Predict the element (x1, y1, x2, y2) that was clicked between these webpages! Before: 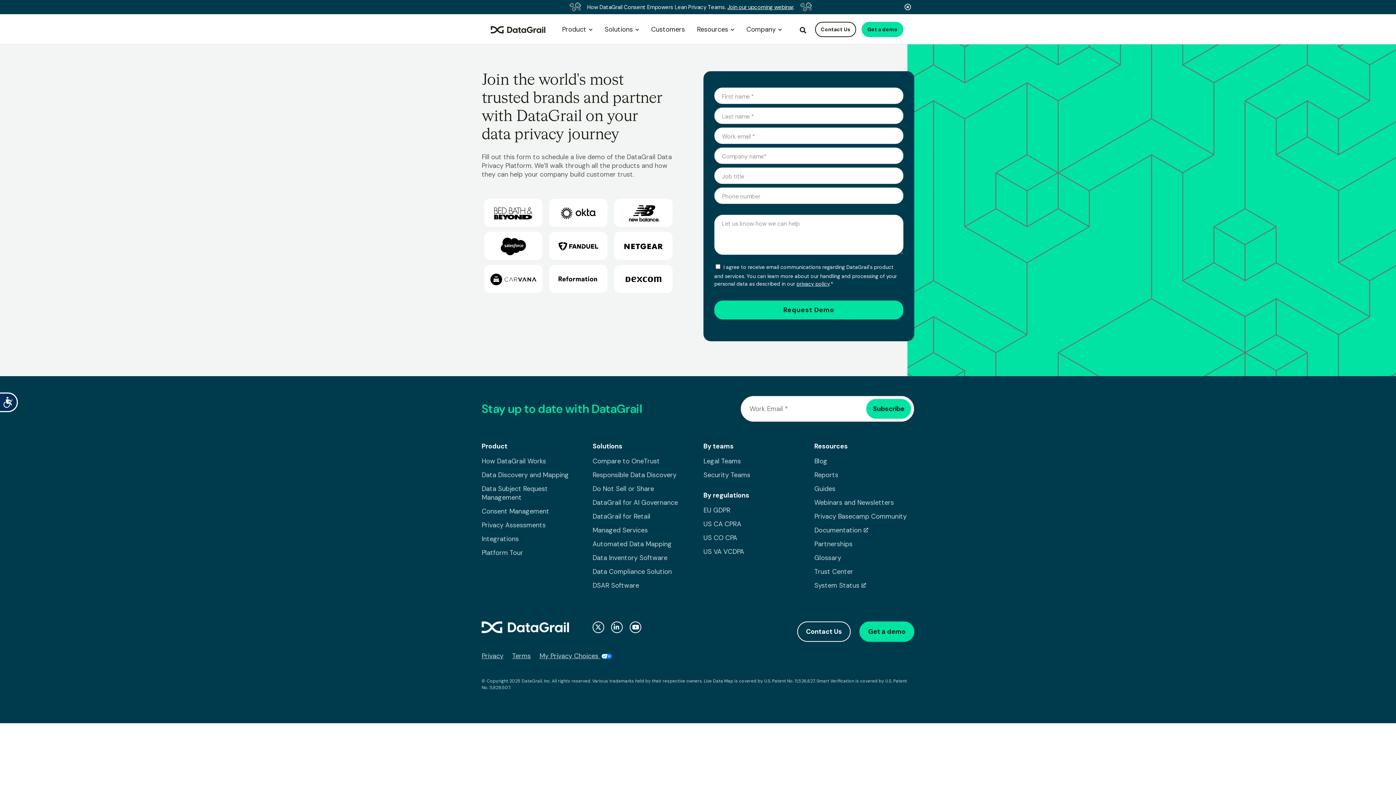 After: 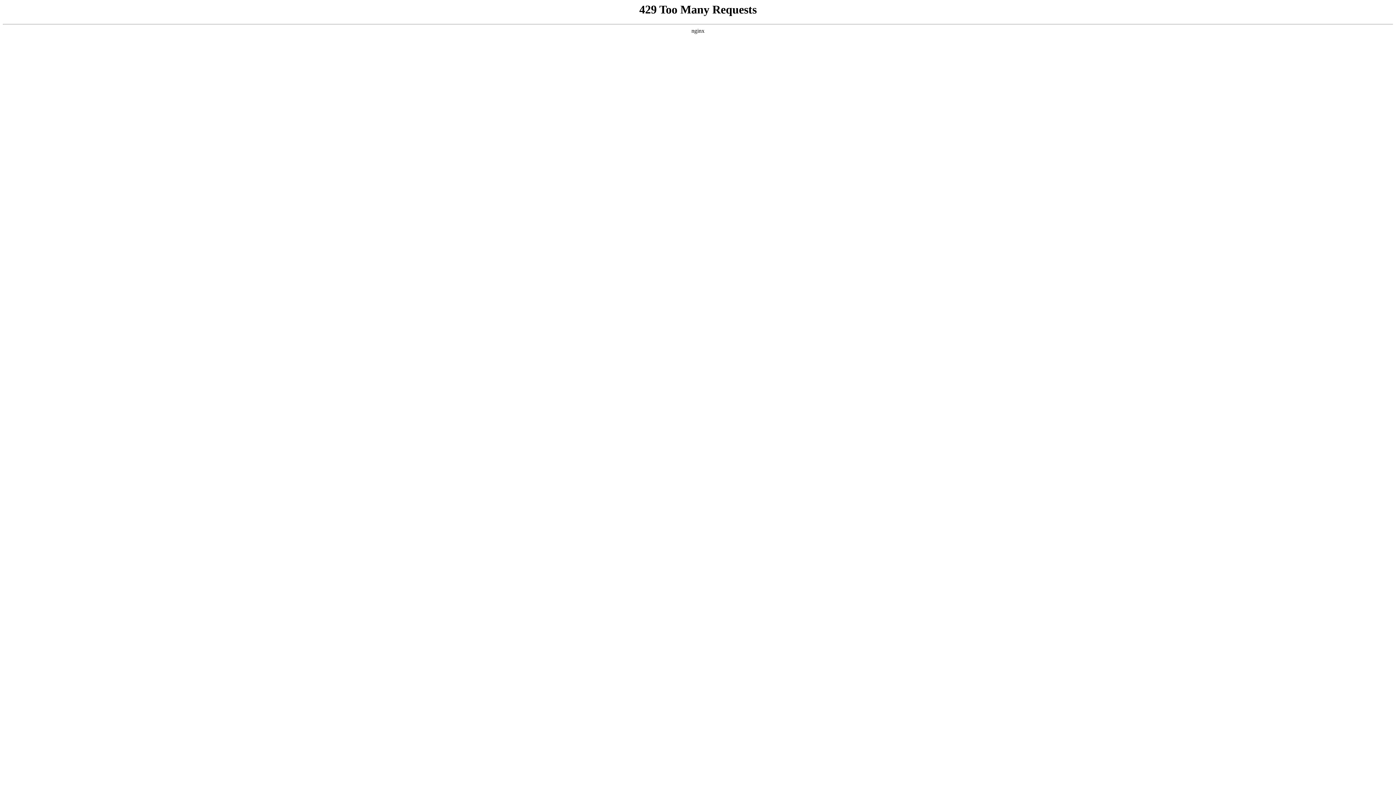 Action: bbox: (592, 509, 692, 523) label: DataGrail for Retail